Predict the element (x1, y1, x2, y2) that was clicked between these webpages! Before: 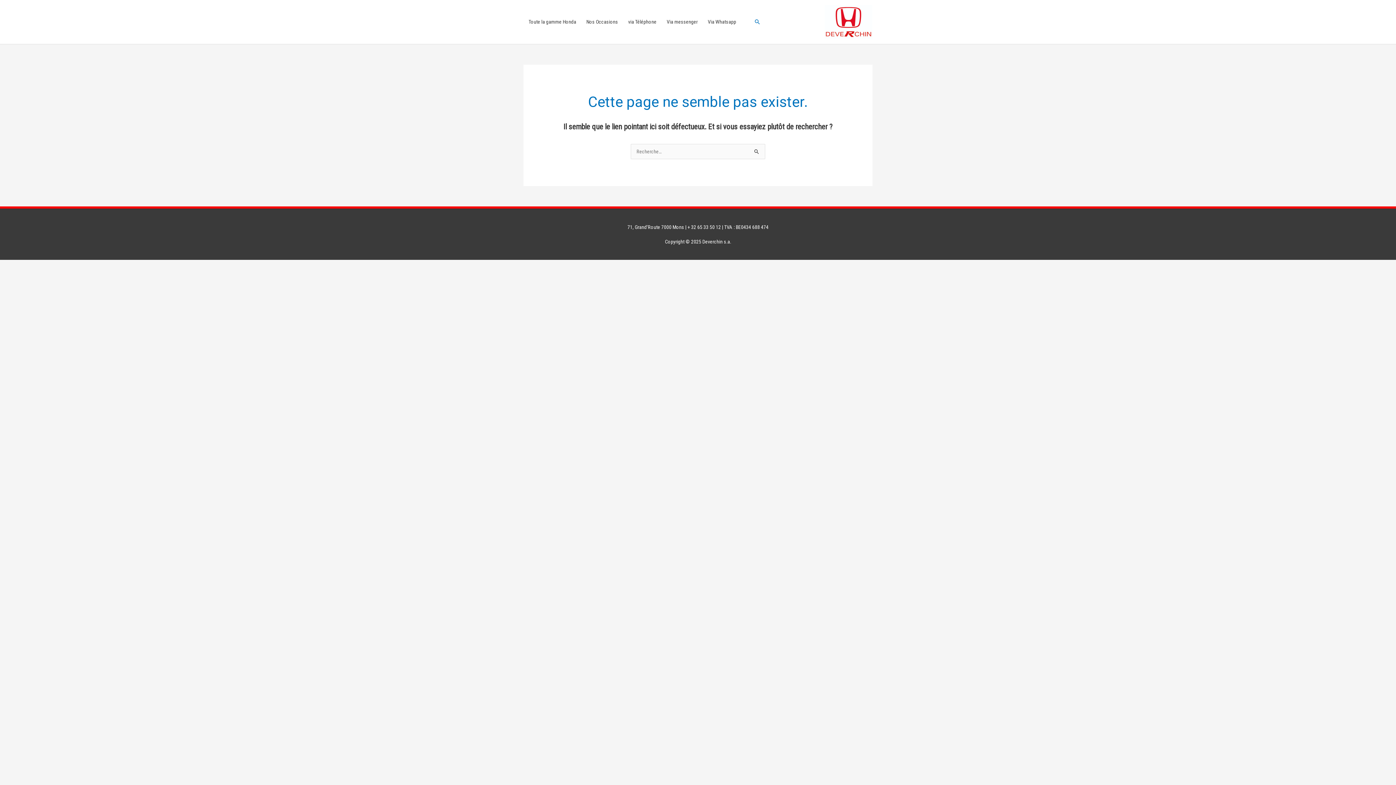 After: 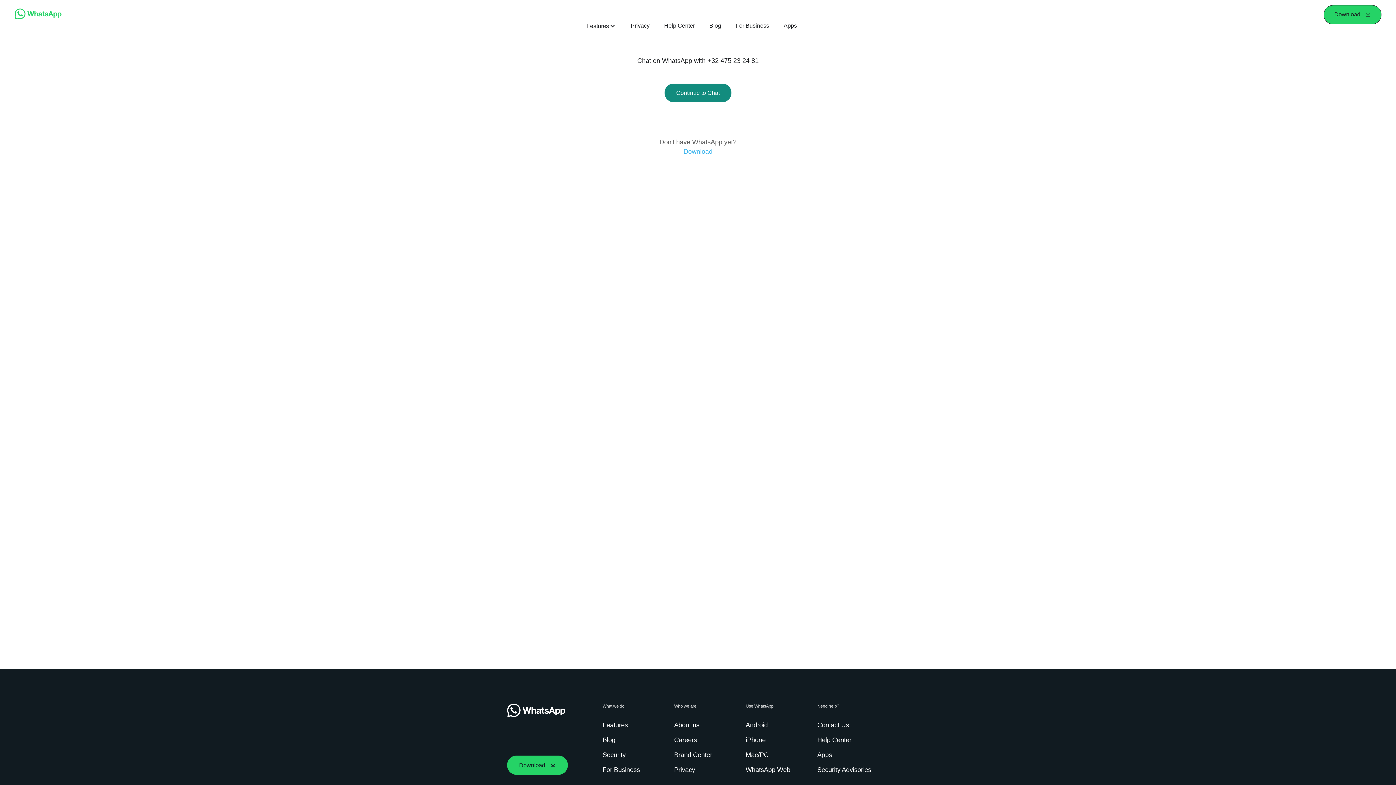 Action: label: Via Whatsapp bbox: (702, 0, 741, 43)